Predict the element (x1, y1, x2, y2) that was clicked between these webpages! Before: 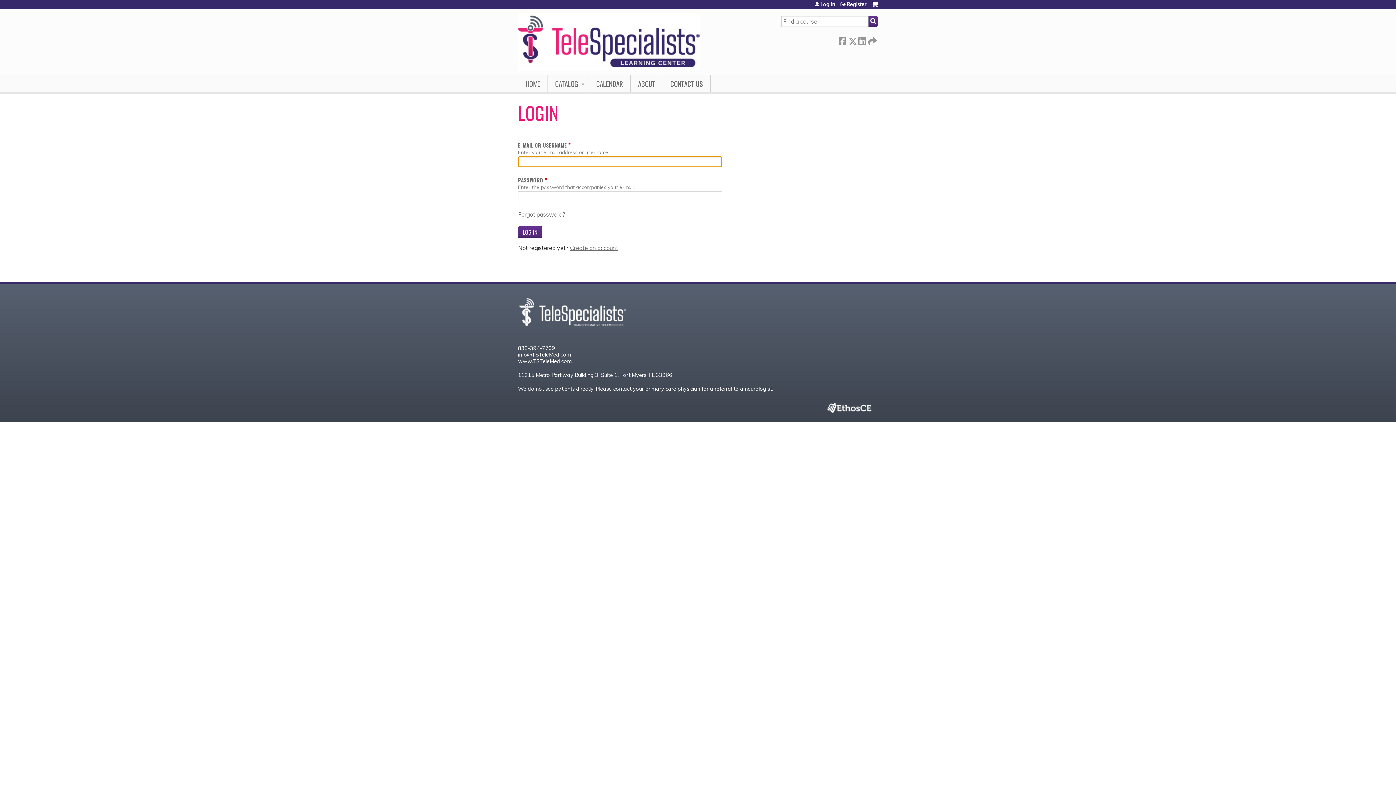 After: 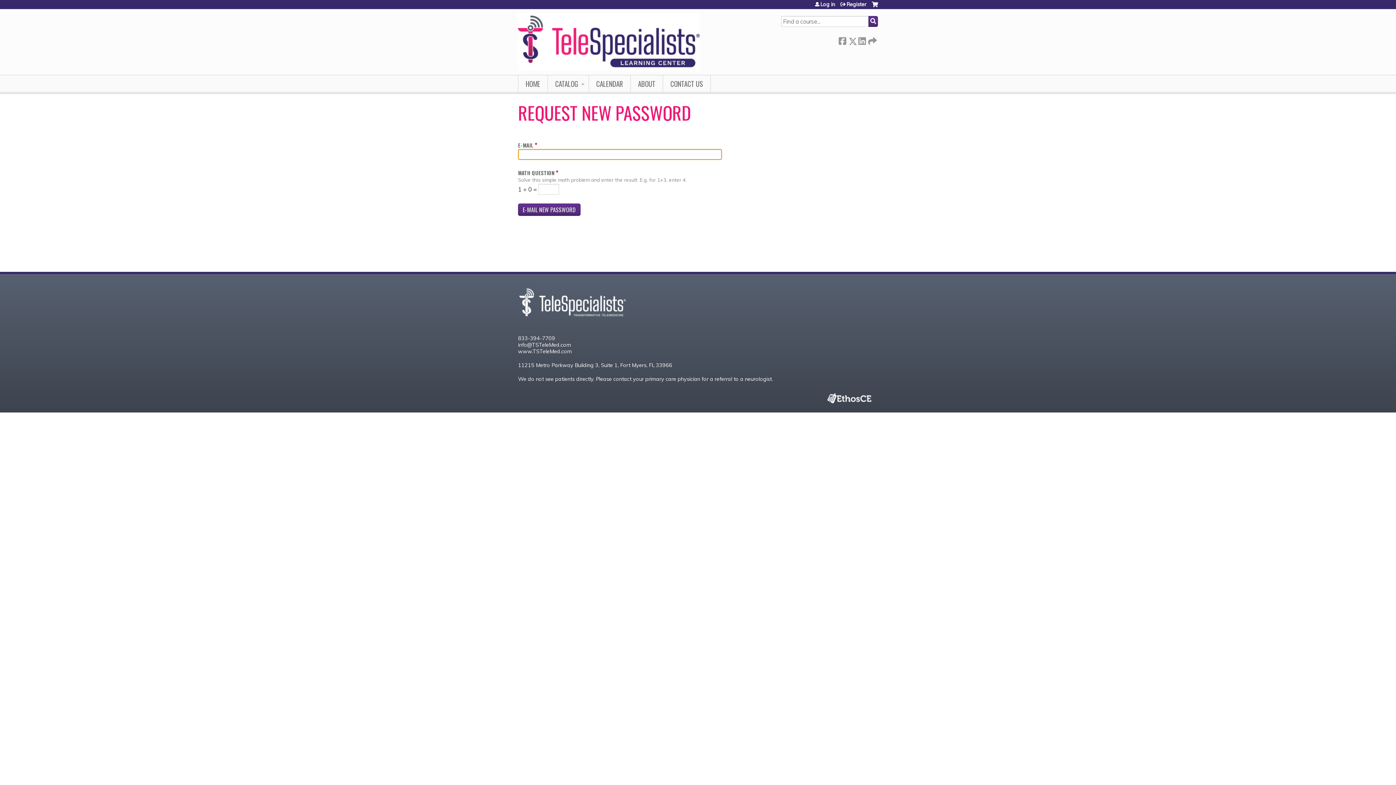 Action: label: Forgot password? bbox: (518, 210, 565, 218)